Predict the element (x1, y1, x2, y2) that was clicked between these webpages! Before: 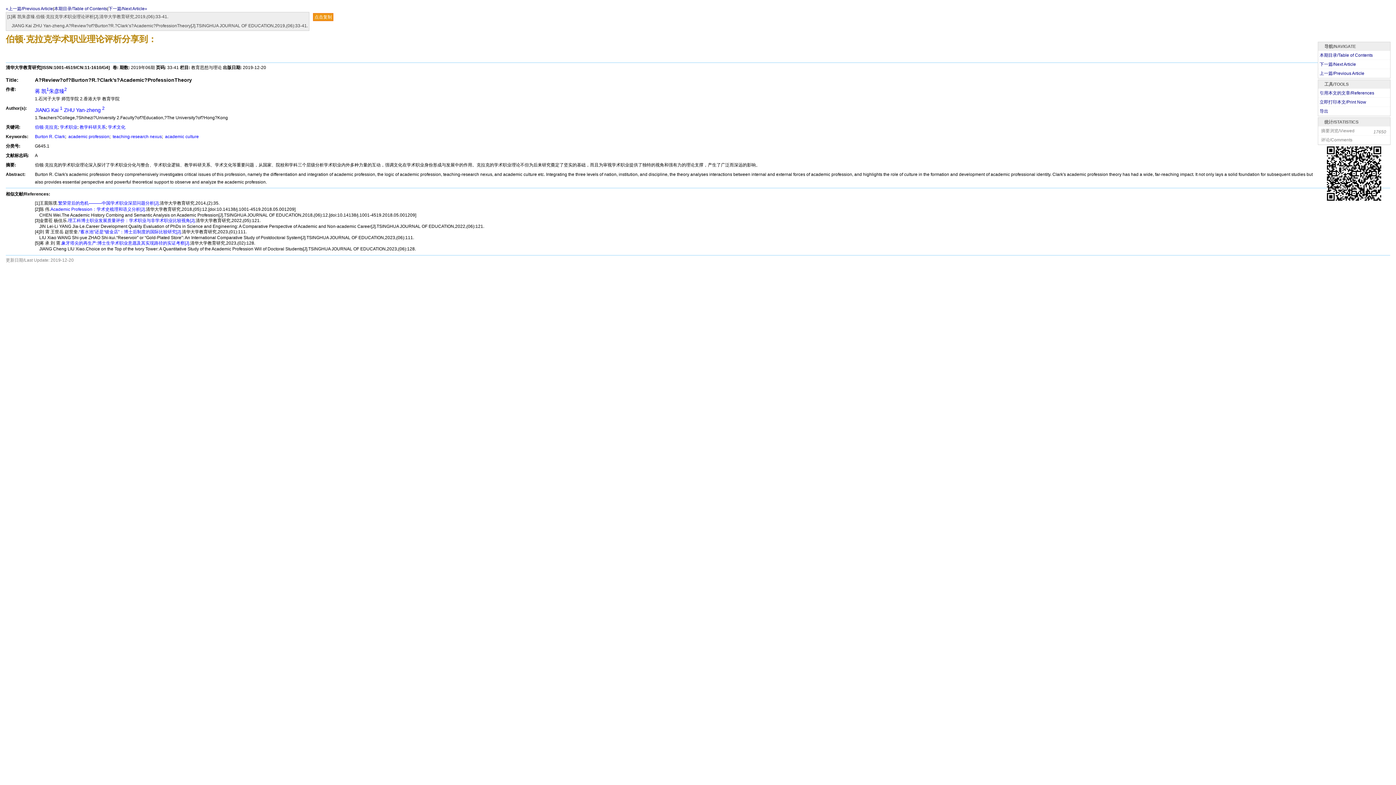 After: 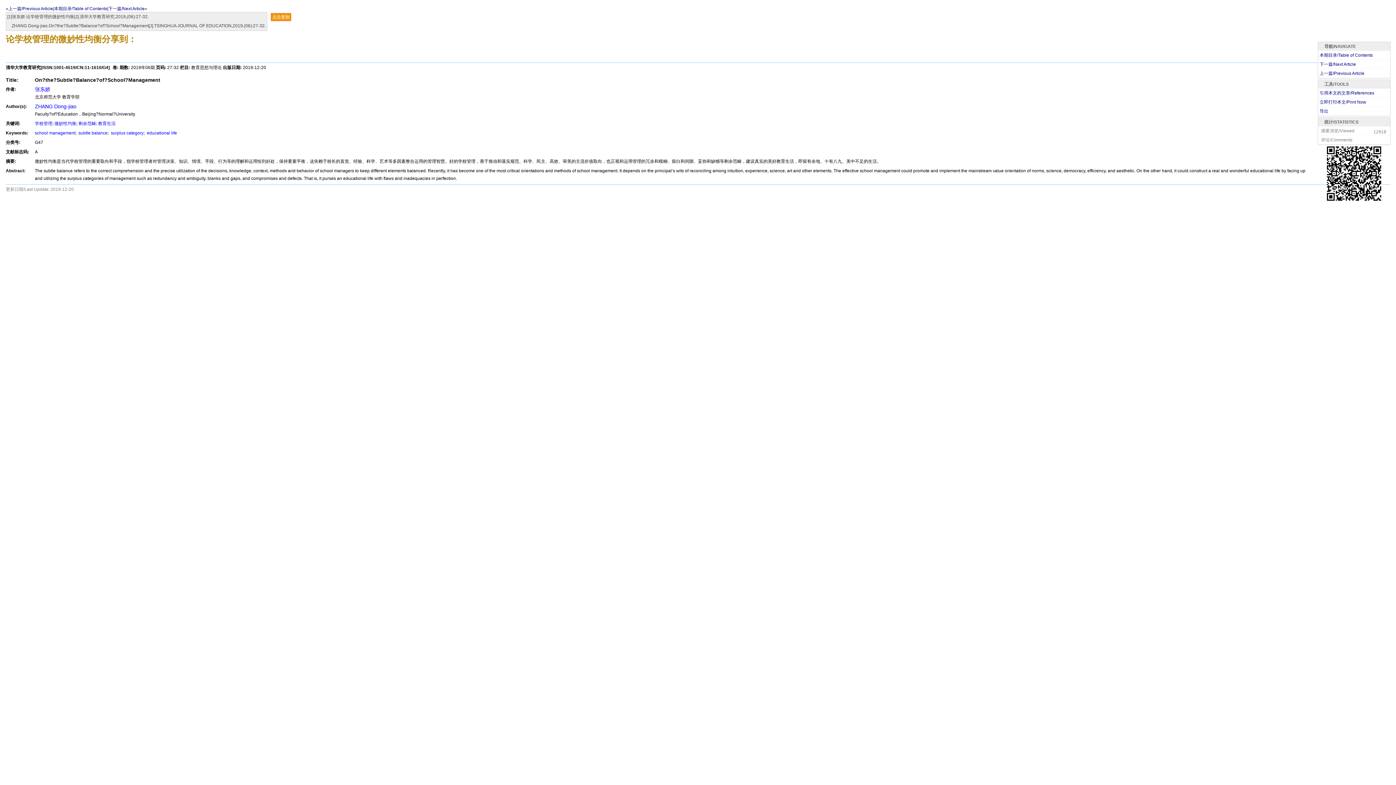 Action: label: «上一篇/Previous Article bbox: (5, 6, 53, 11)